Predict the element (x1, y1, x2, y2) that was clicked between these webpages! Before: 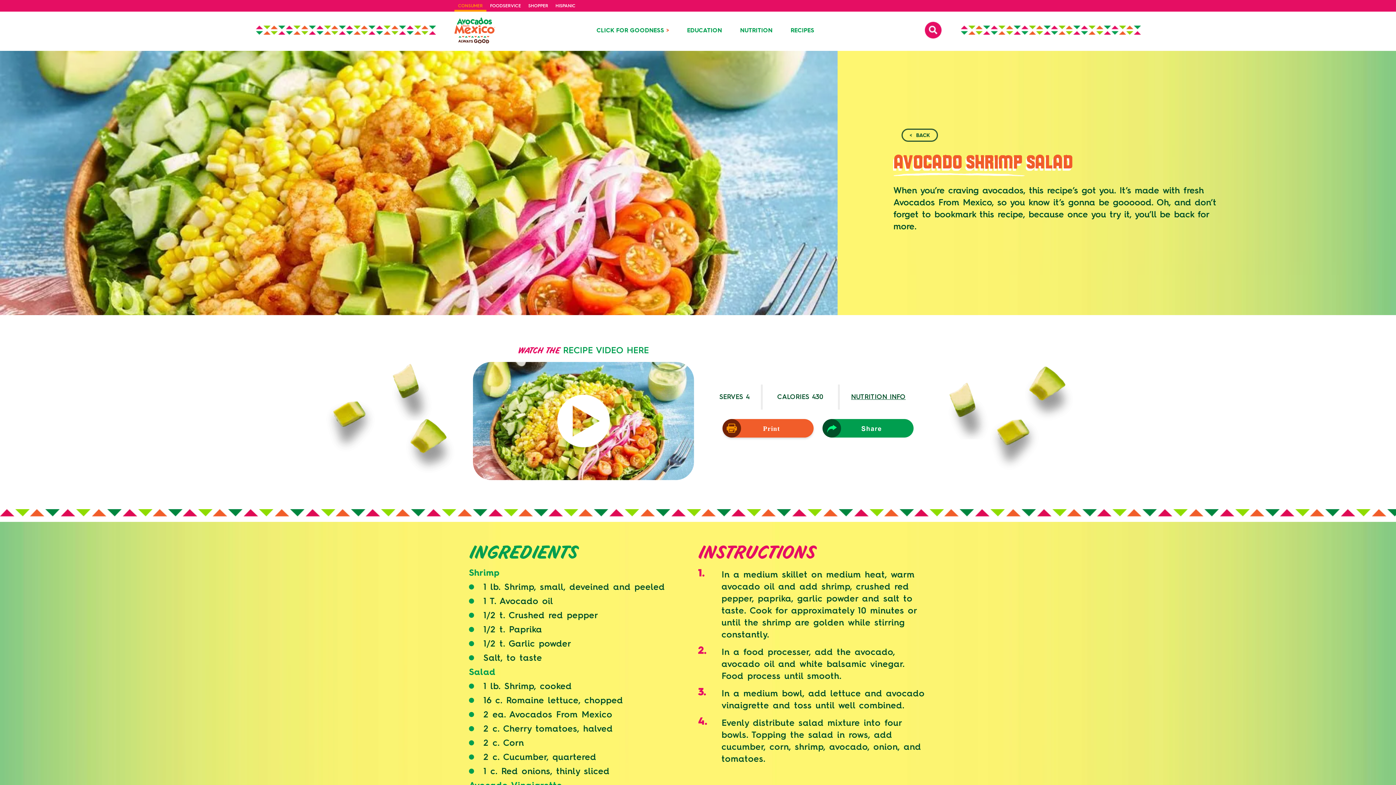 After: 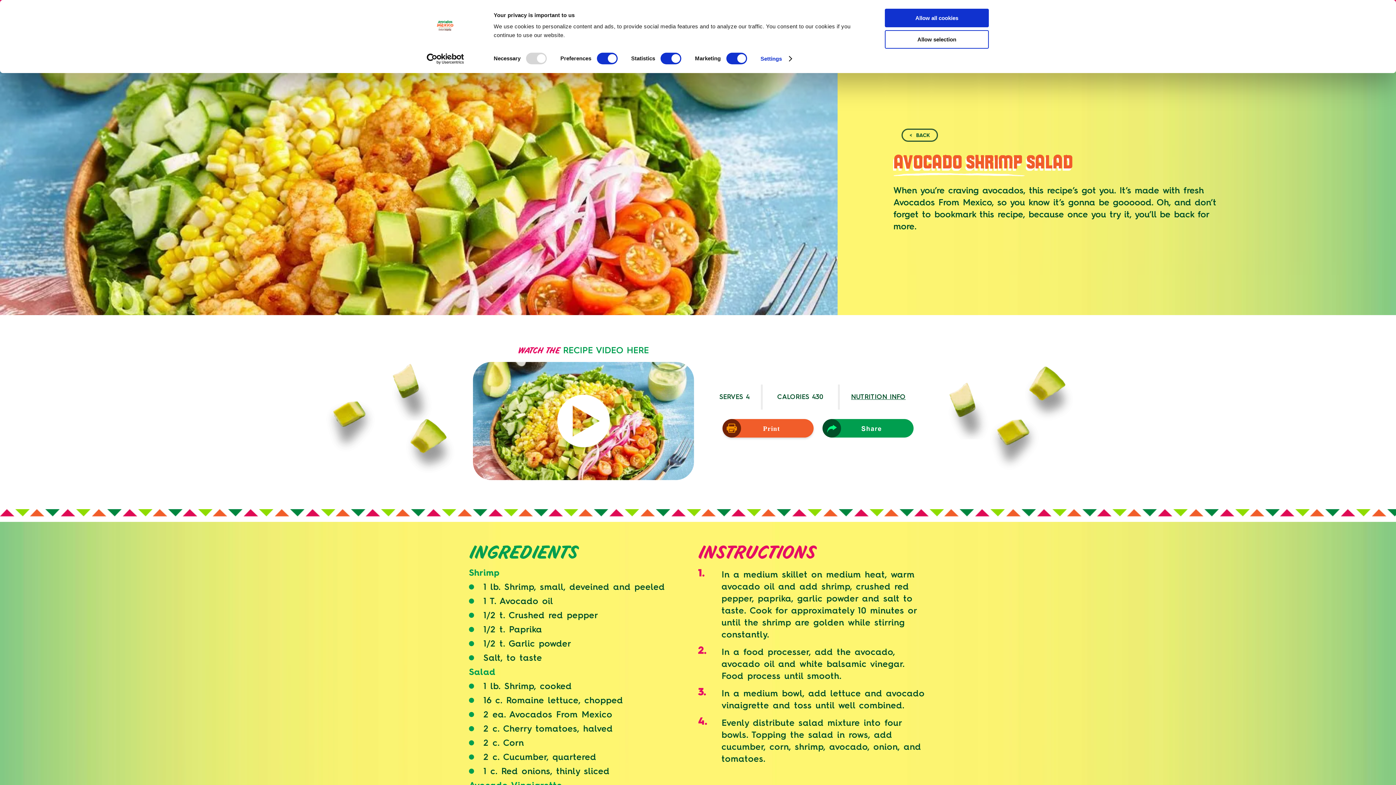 Action: label: NUTRITION INFO bbox: (851, 392, 905, 400)